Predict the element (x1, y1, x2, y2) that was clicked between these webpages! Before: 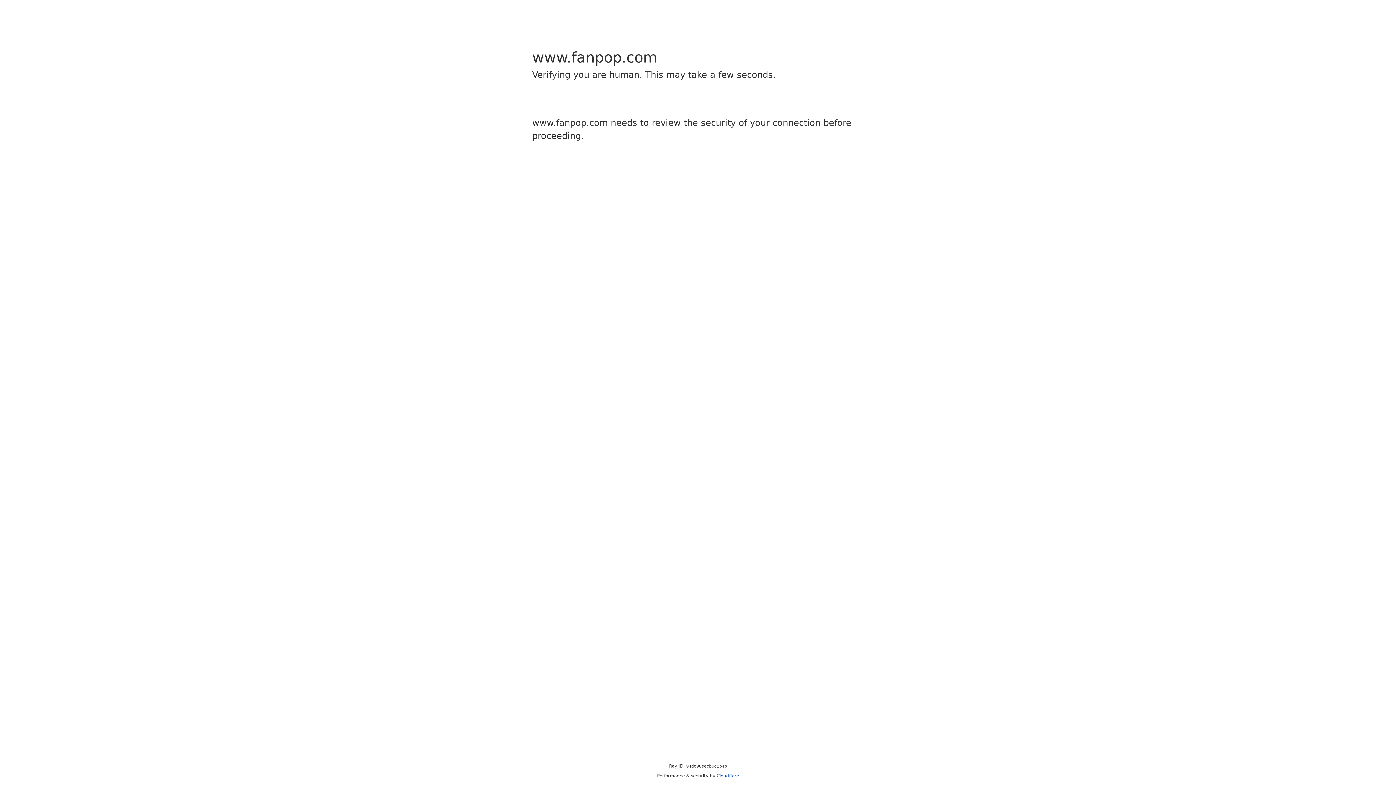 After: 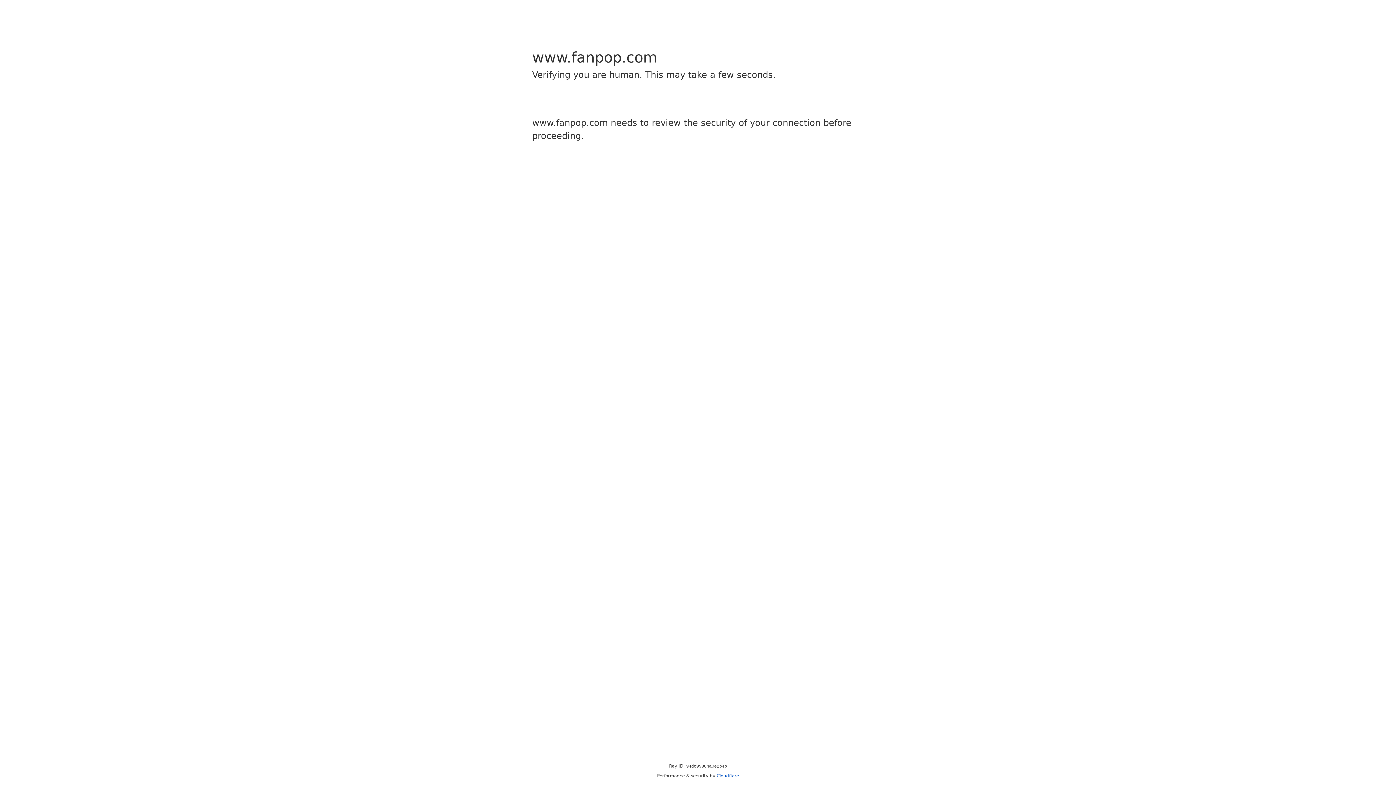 Action: bbox: (716, 773, 739, 778) label: Cloudflare